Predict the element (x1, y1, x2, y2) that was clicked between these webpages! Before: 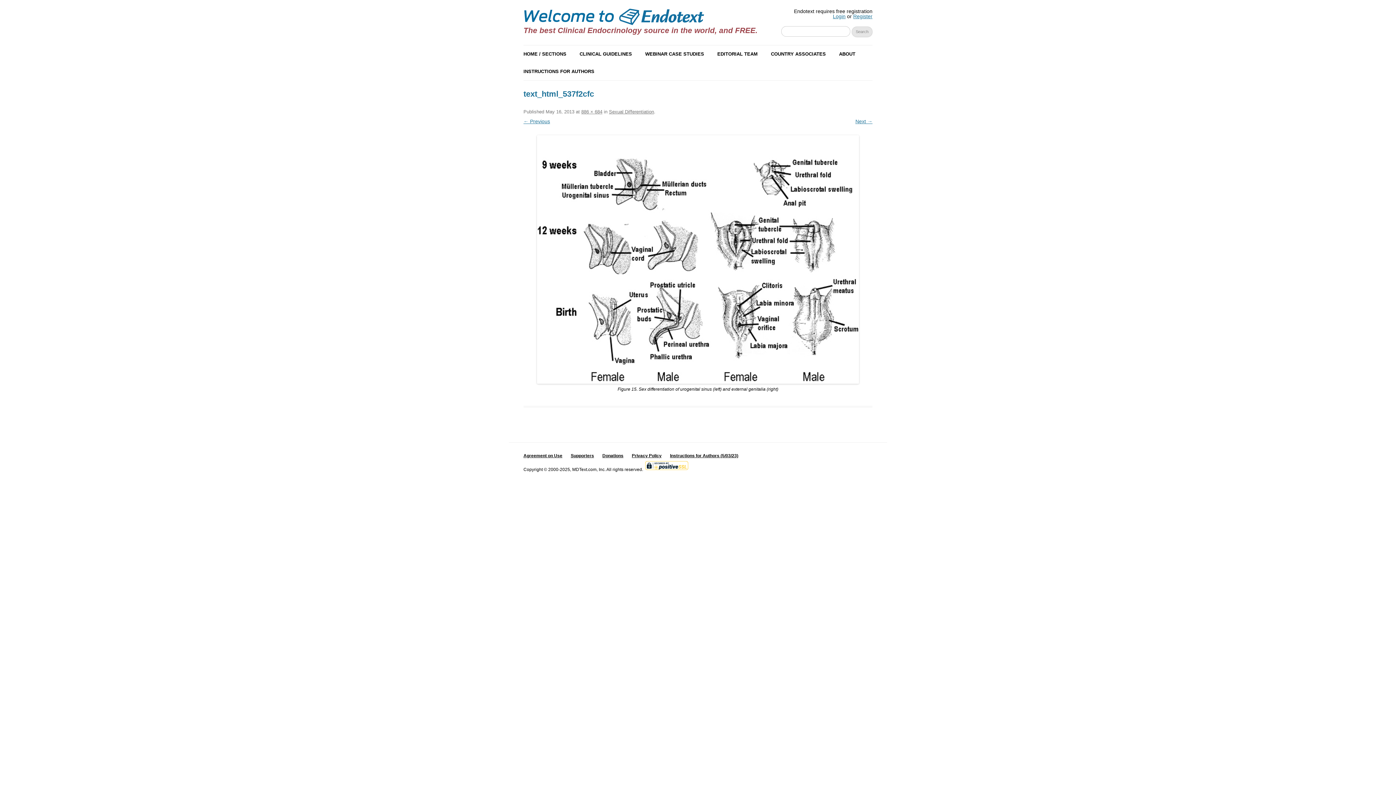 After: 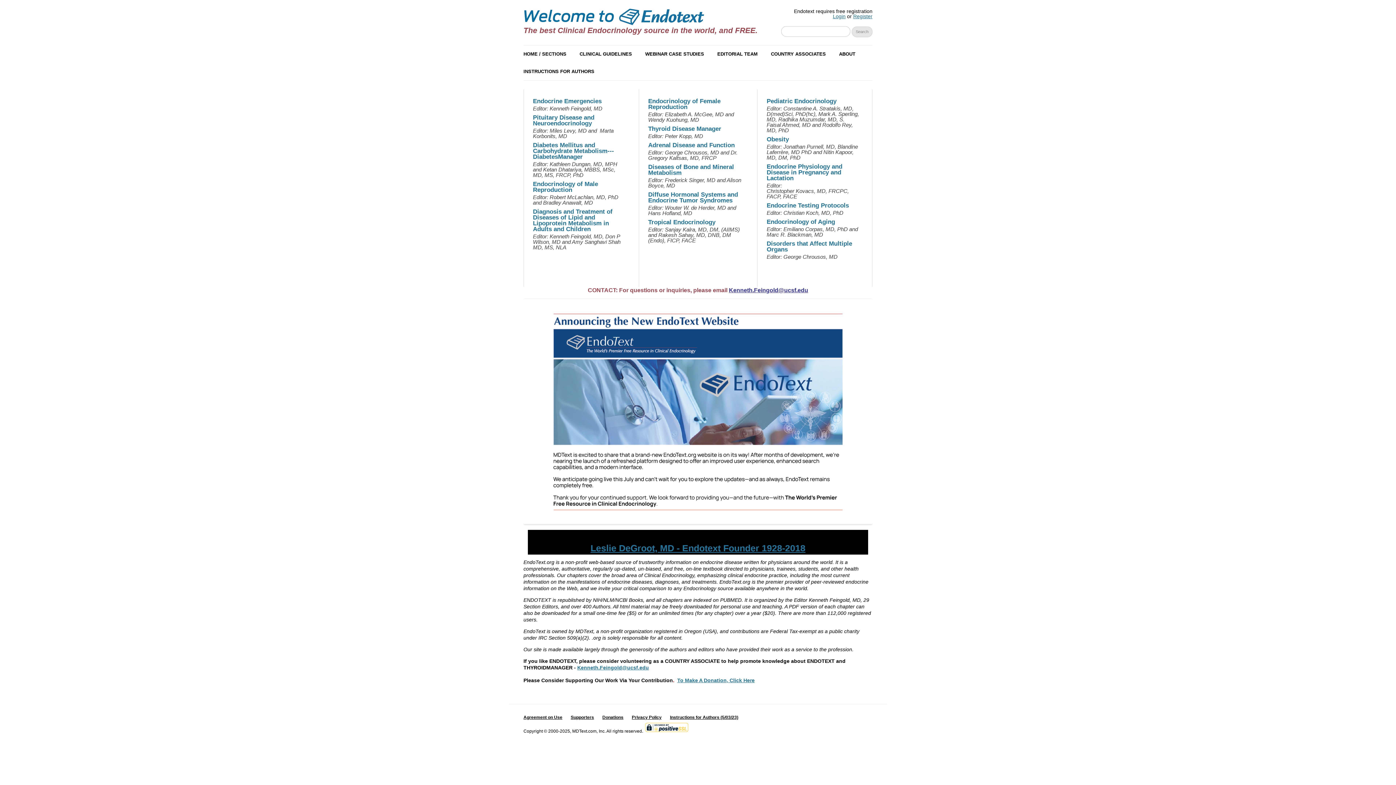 Action: label: HOME / SECTIONS bbox: (523, 45, 566, 62)